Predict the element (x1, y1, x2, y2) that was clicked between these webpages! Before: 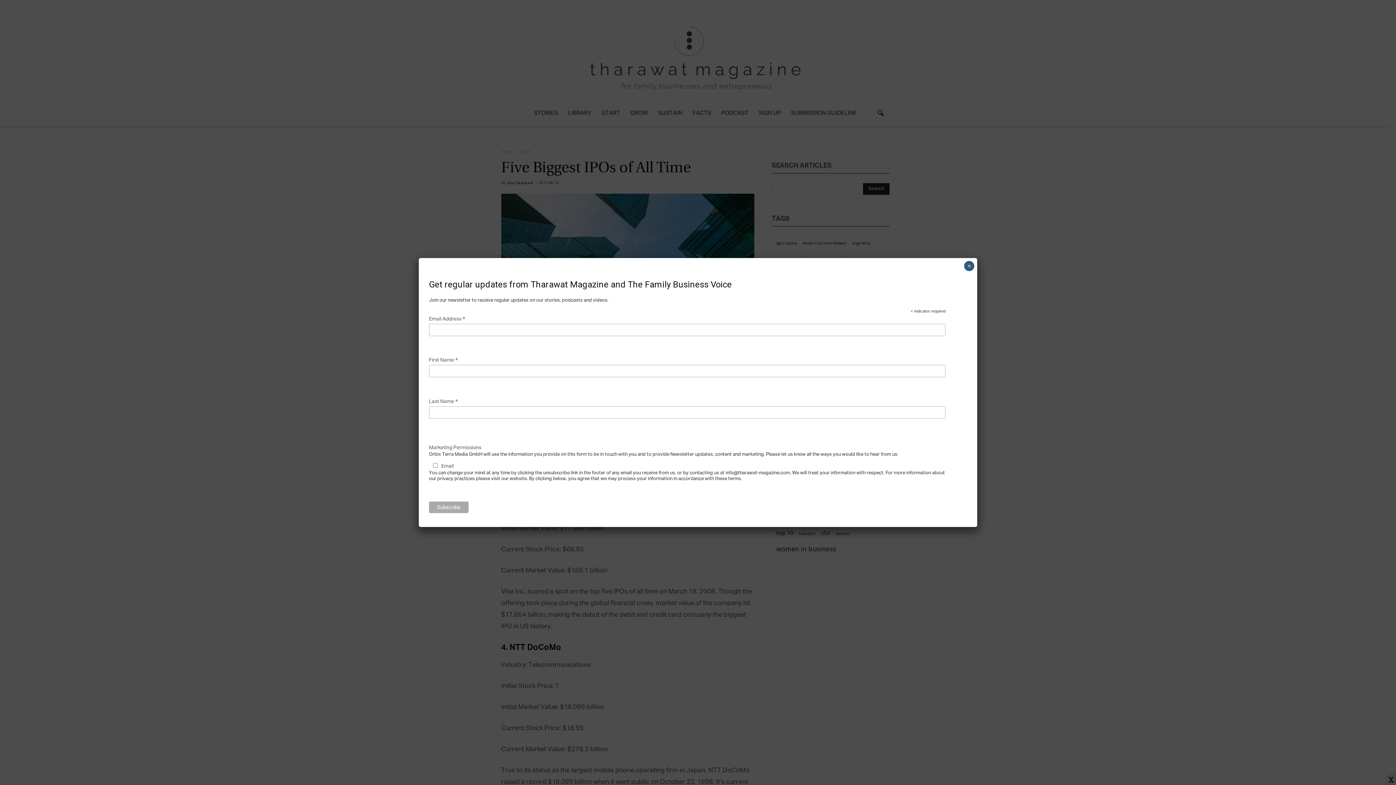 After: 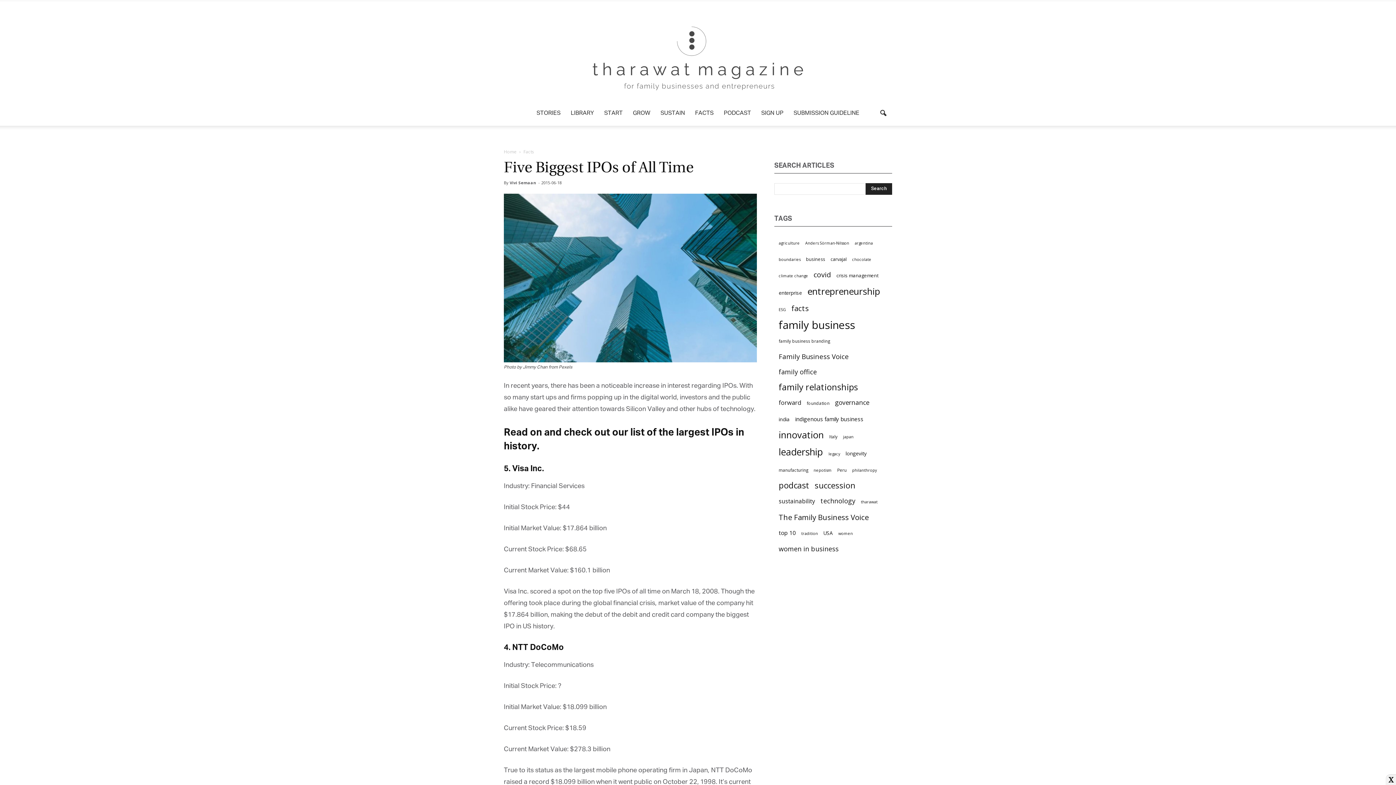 Action: bbox: (964, 261, 974, 271) label: Close